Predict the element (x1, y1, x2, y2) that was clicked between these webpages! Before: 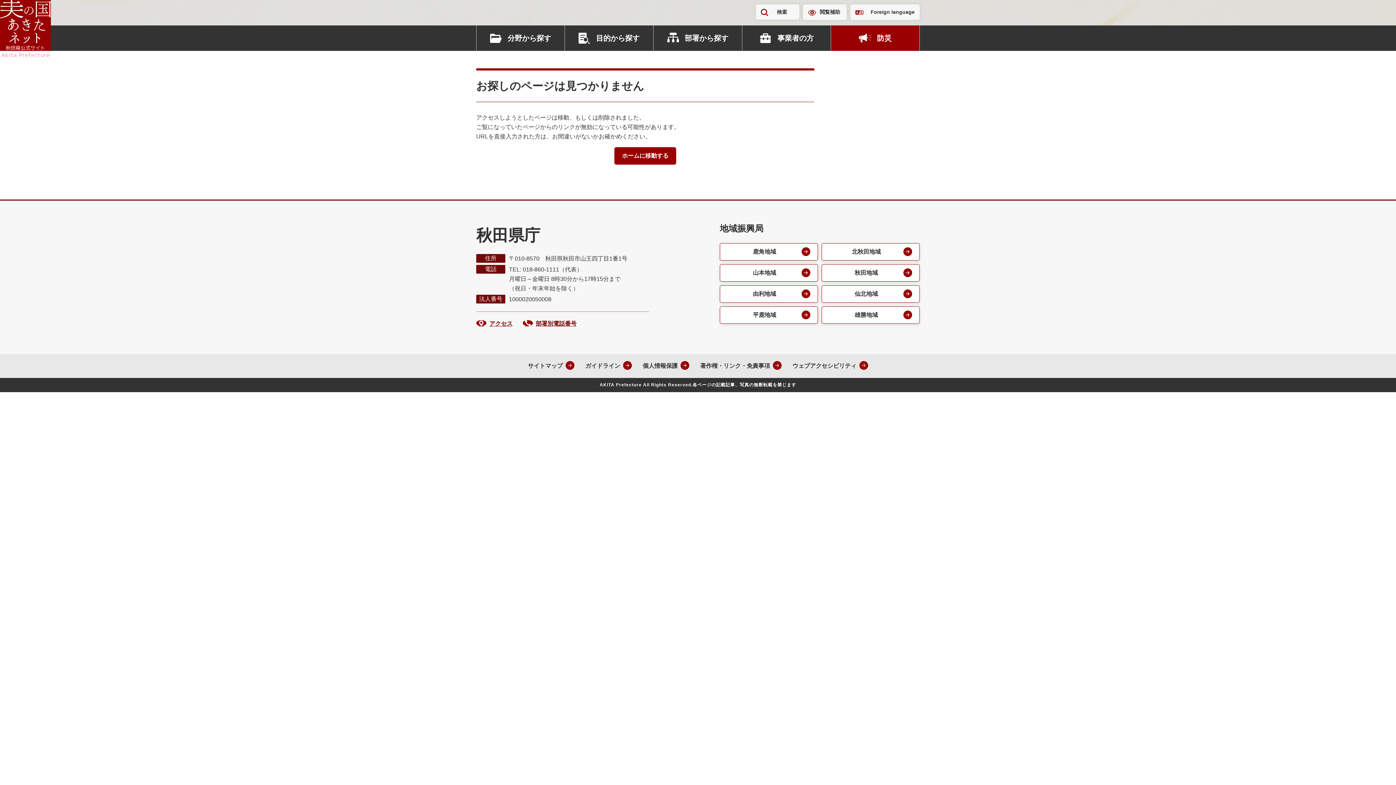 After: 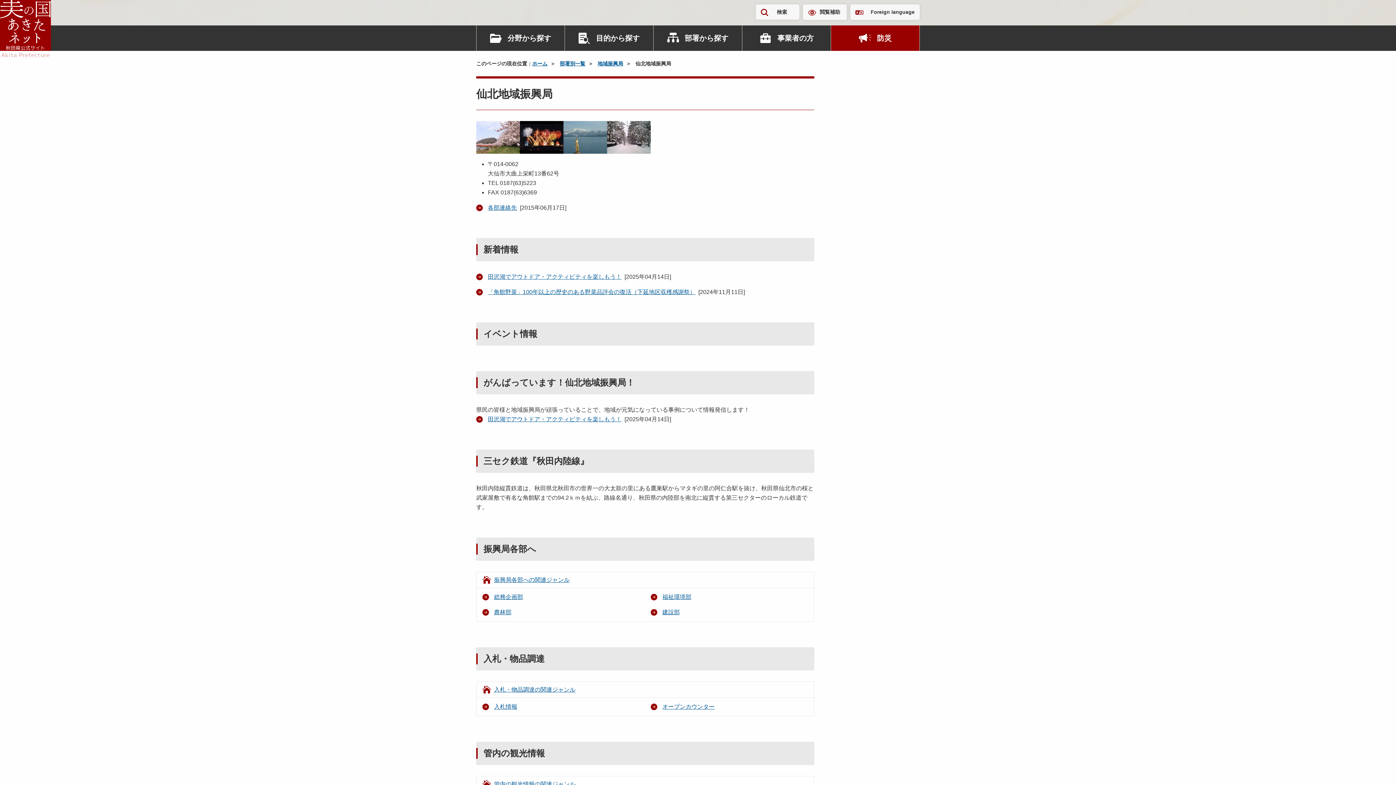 Action: bbox: (821, 285, 920, 302) label: 仙北地域